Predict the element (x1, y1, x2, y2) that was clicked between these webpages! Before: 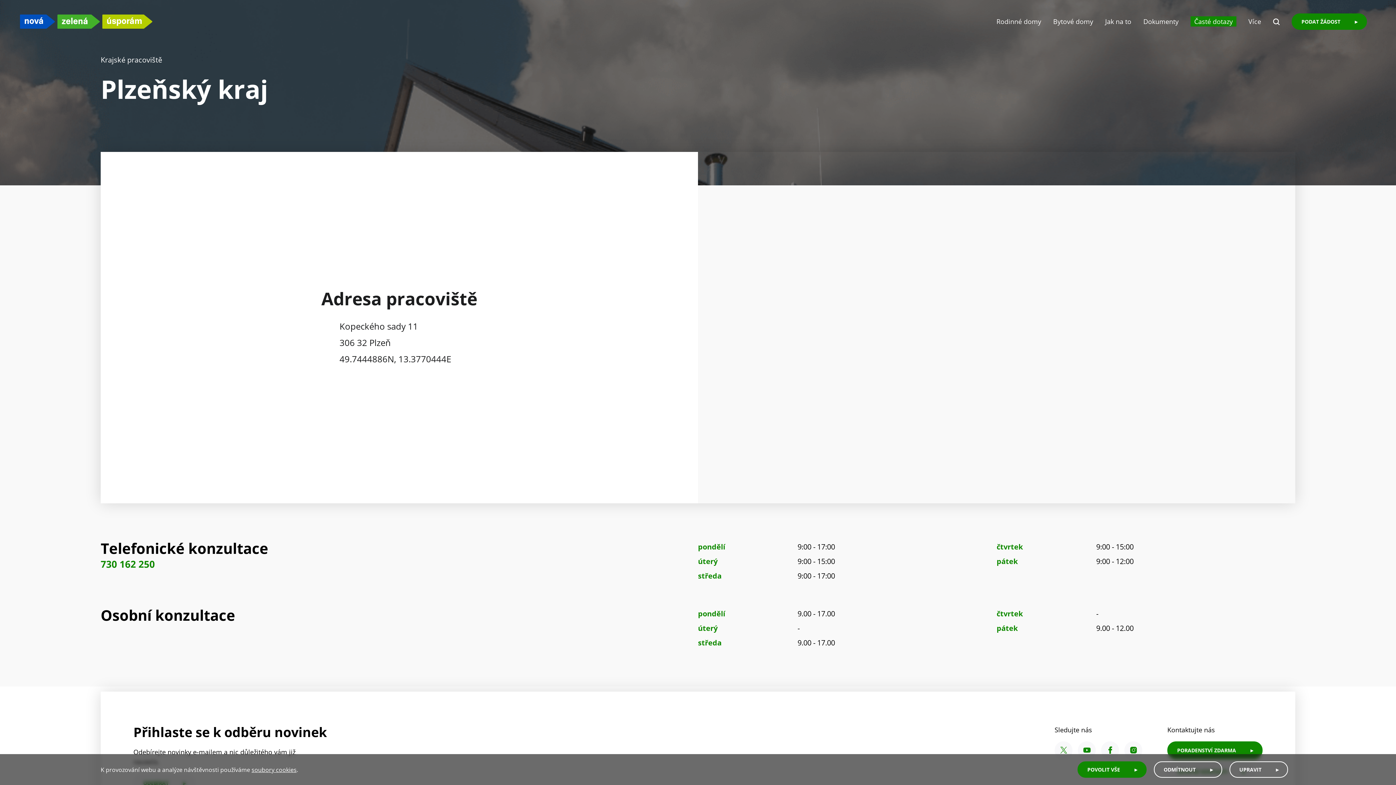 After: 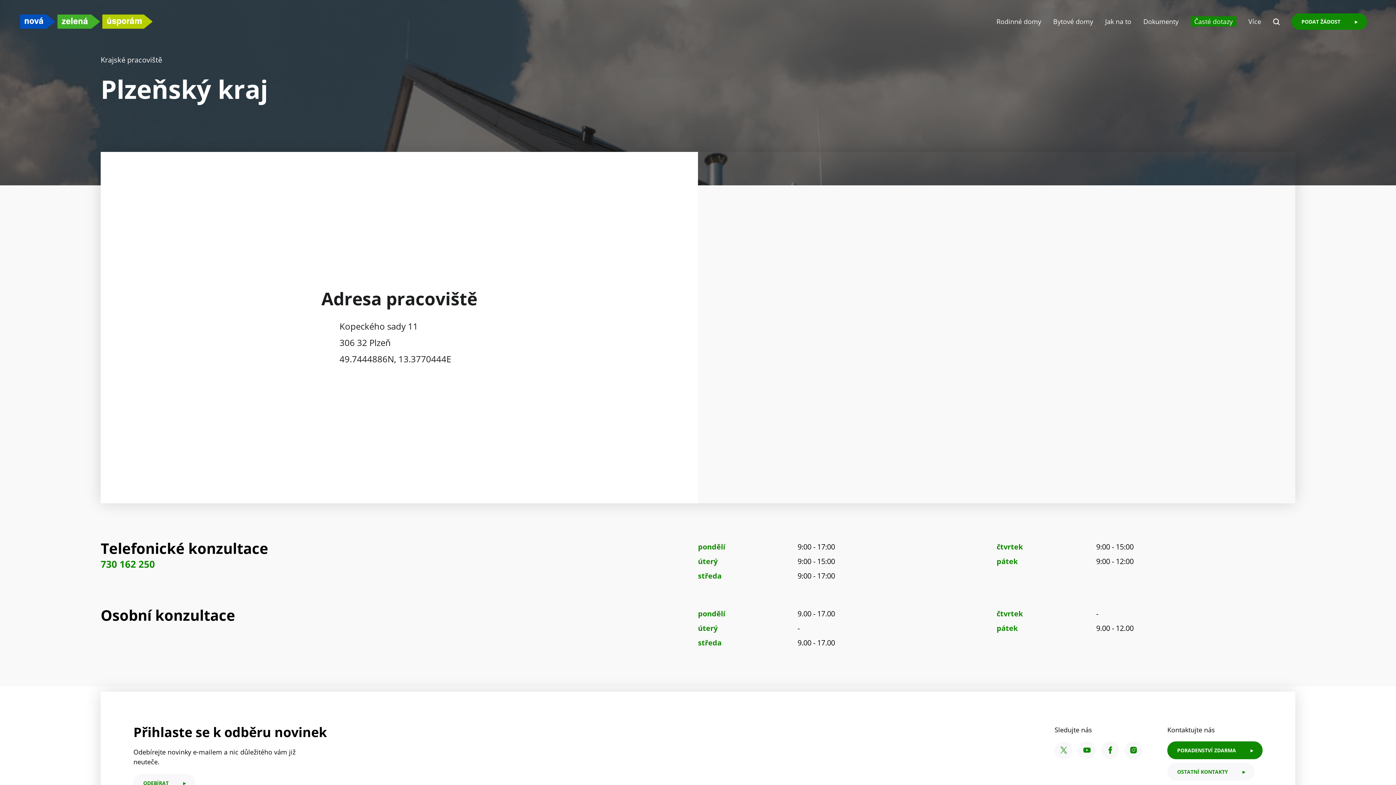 Action: label: POVOLIT VŠE bbox: (1077, 761, 1146, 778)